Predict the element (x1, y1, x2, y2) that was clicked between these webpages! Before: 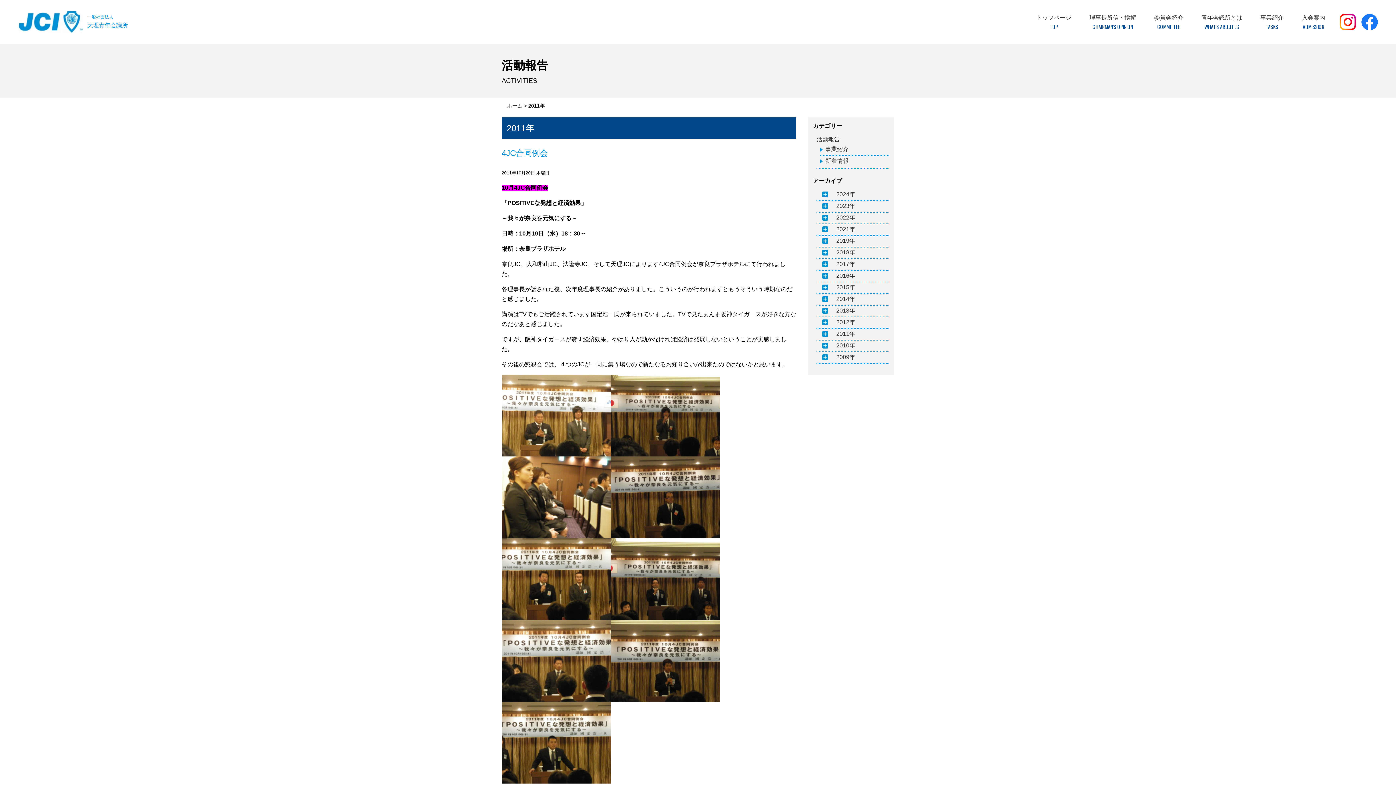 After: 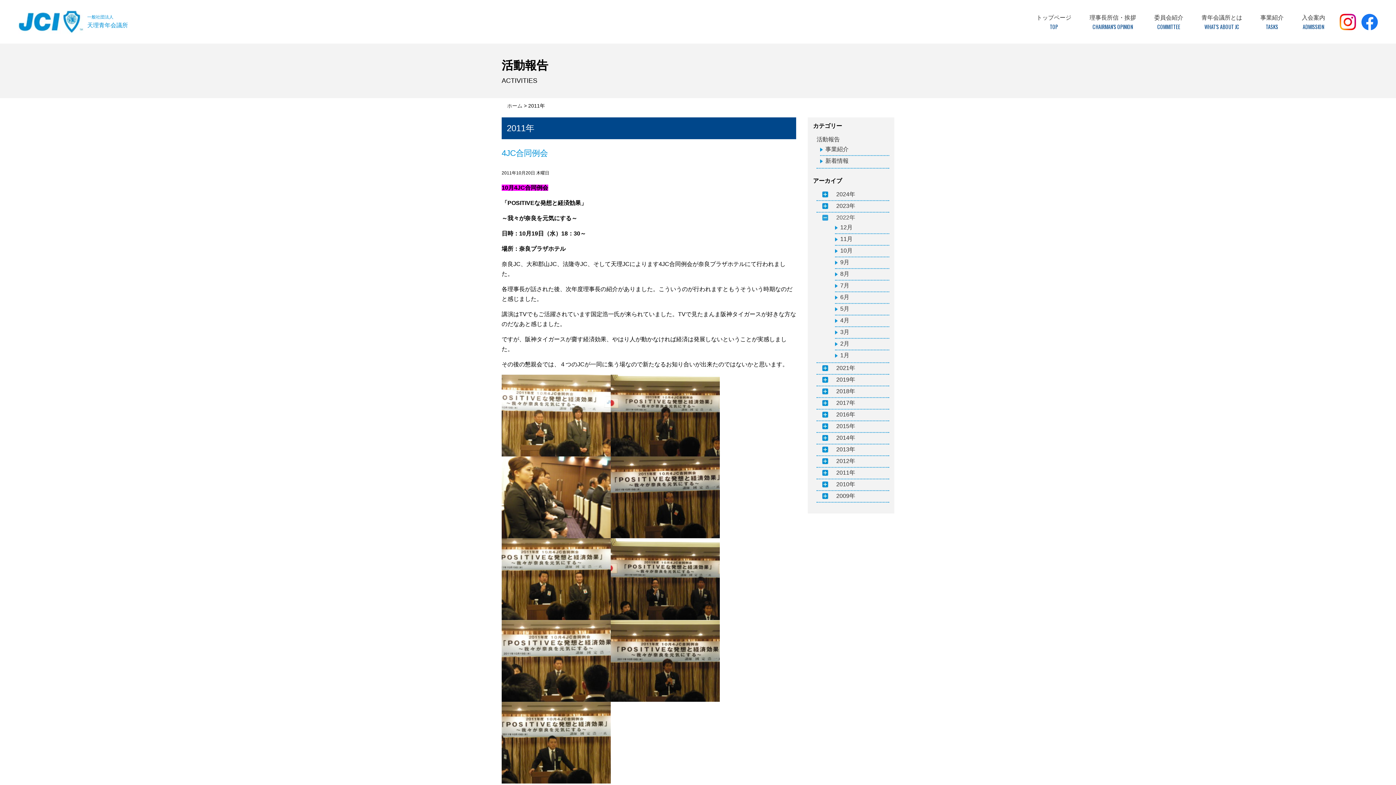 Action: bbox: (822, 212, 855, 222) label: 2022